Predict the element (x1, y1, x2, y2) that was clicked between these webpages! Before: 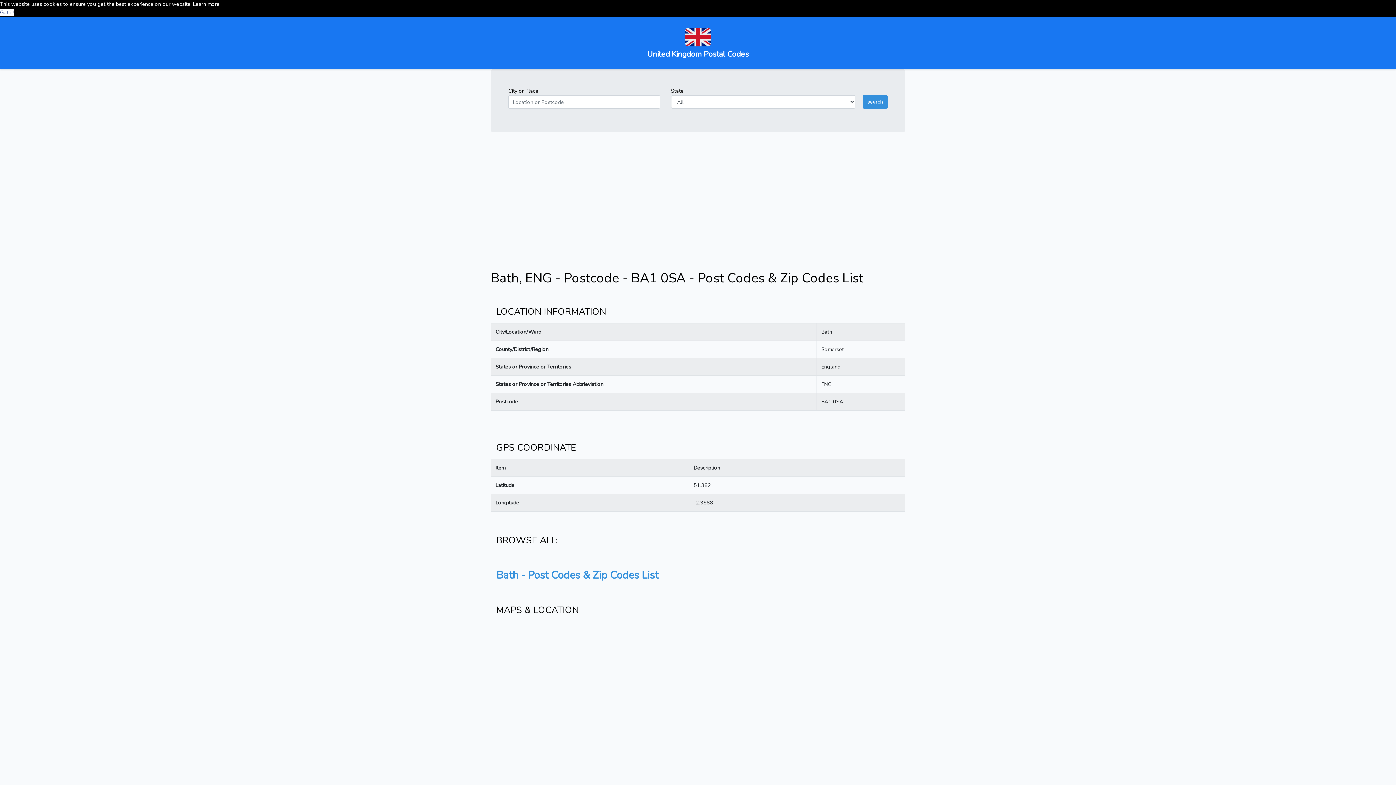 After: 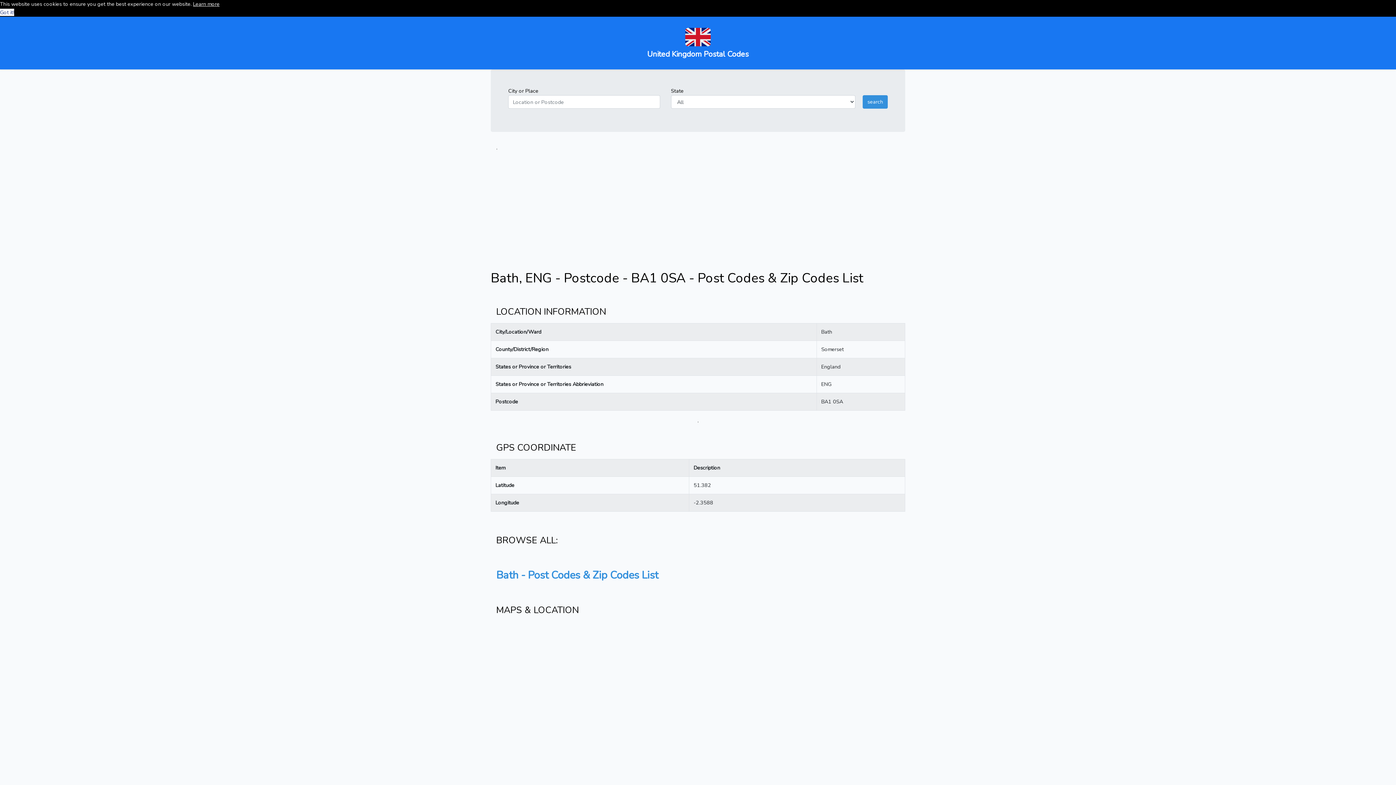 Action: bbox: (193, 0, 219, 7) label: Learn more